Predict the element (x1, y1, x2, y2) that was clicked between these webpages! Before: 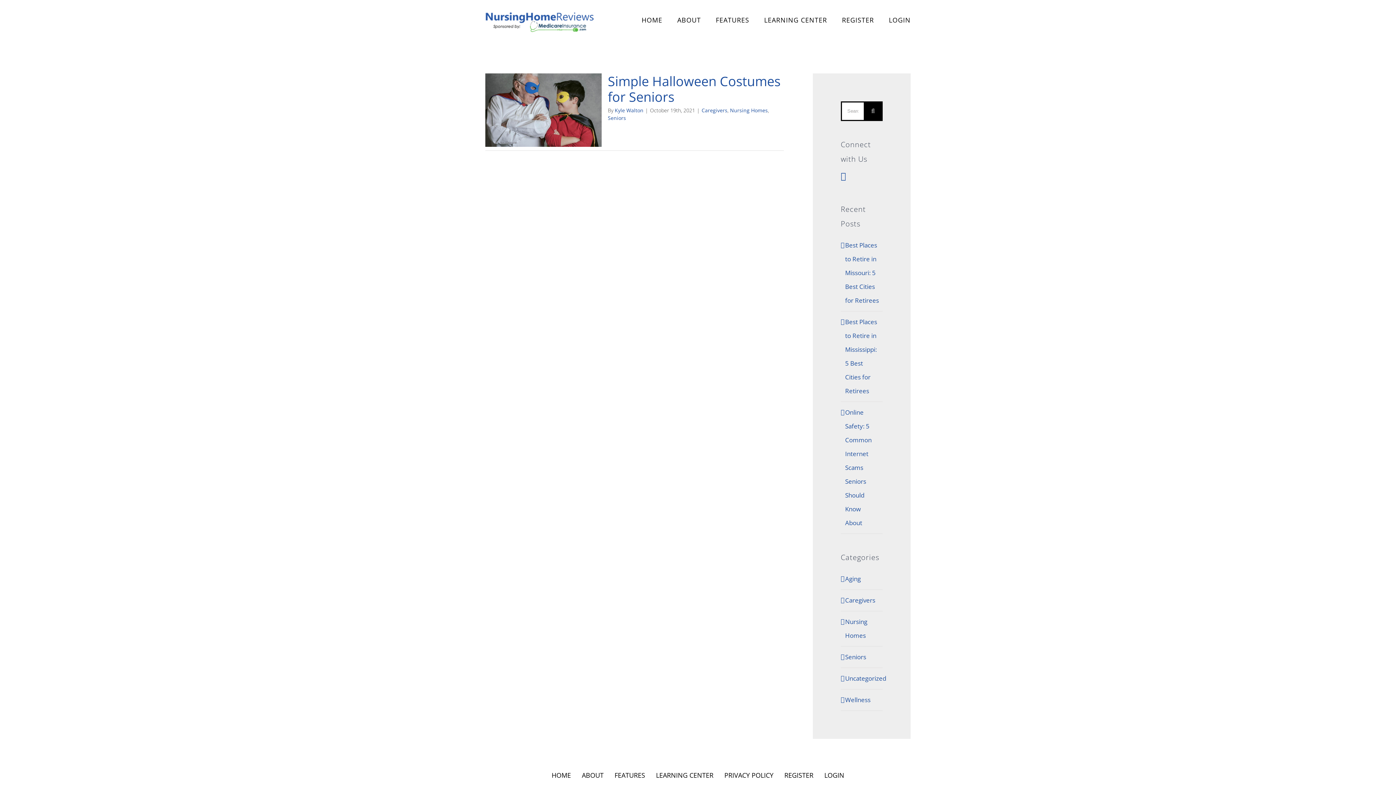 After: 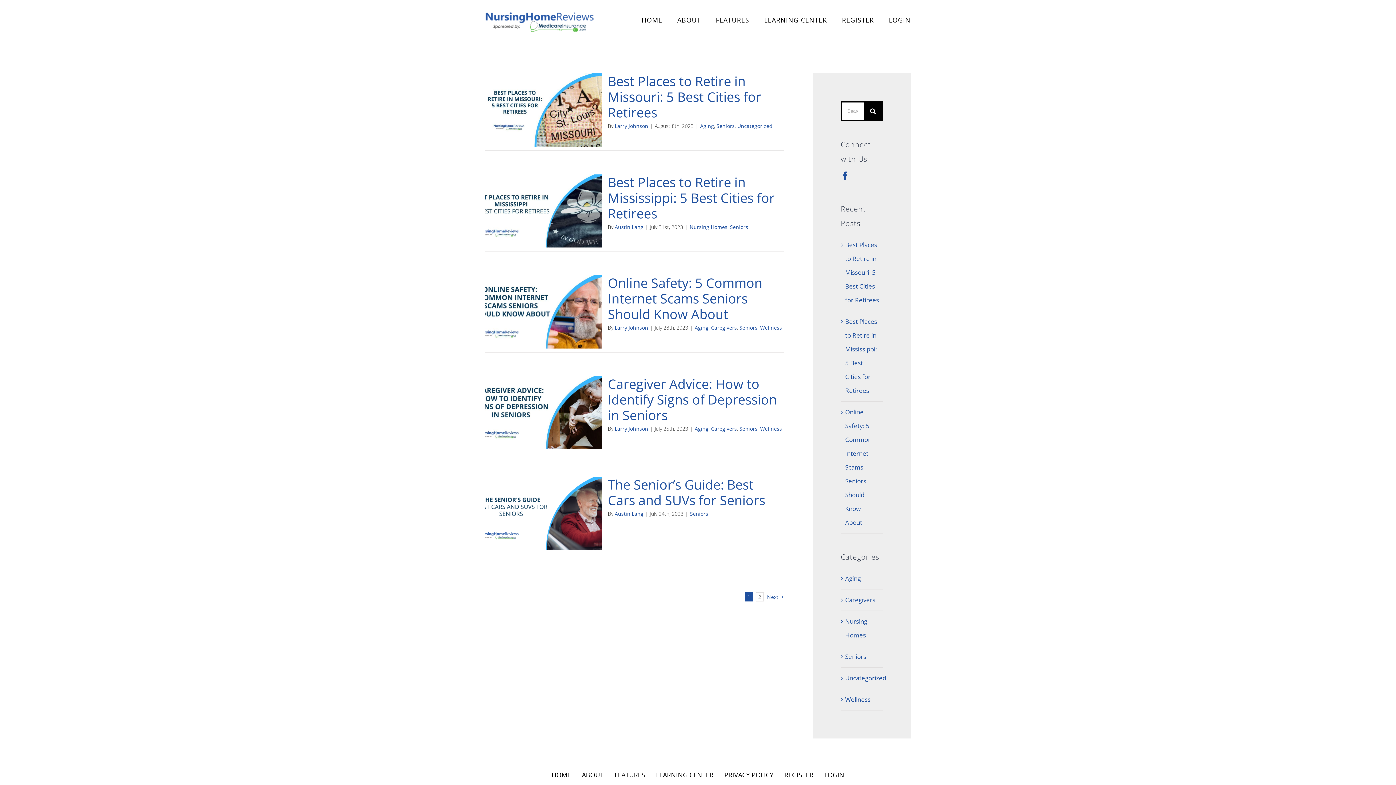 Action: label: Seniors bbox: (608, 114, 626, 121)